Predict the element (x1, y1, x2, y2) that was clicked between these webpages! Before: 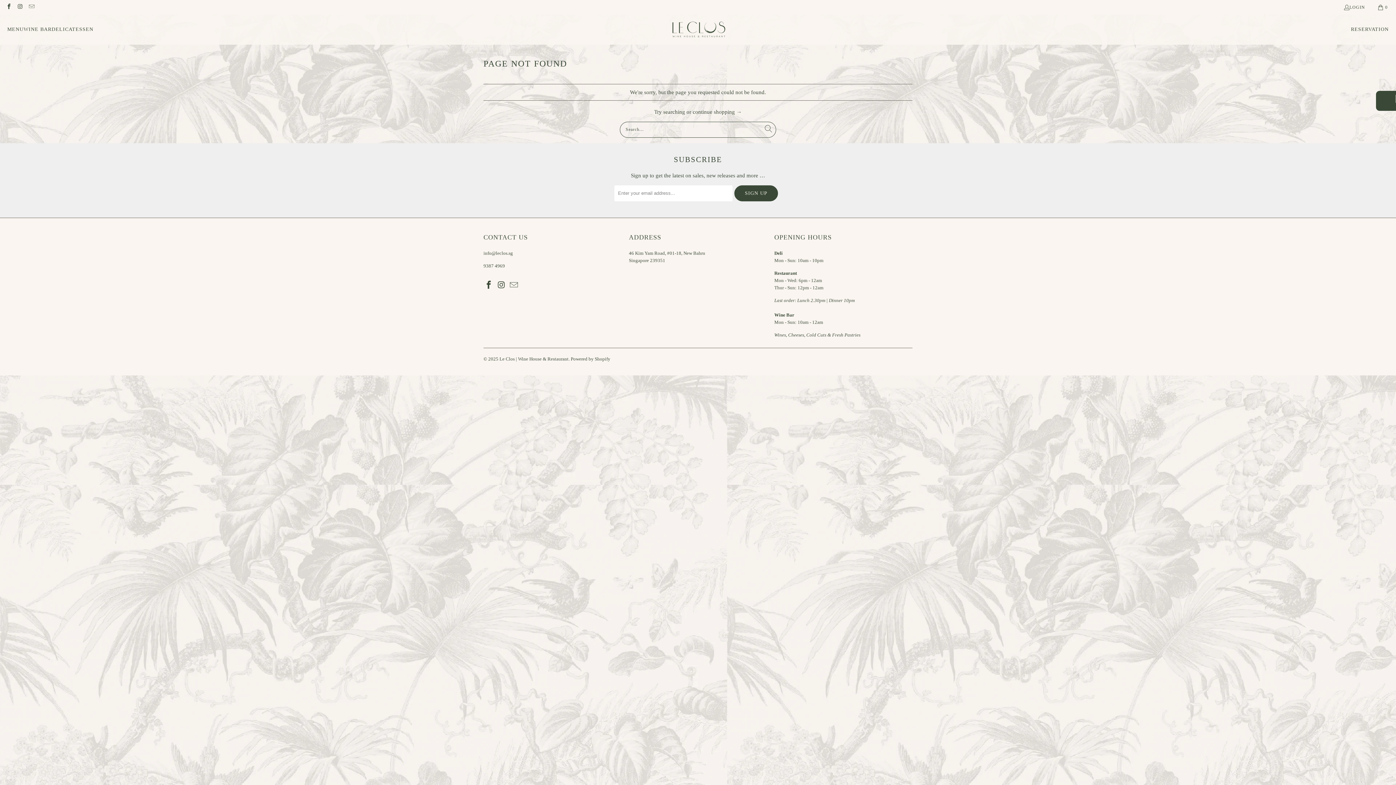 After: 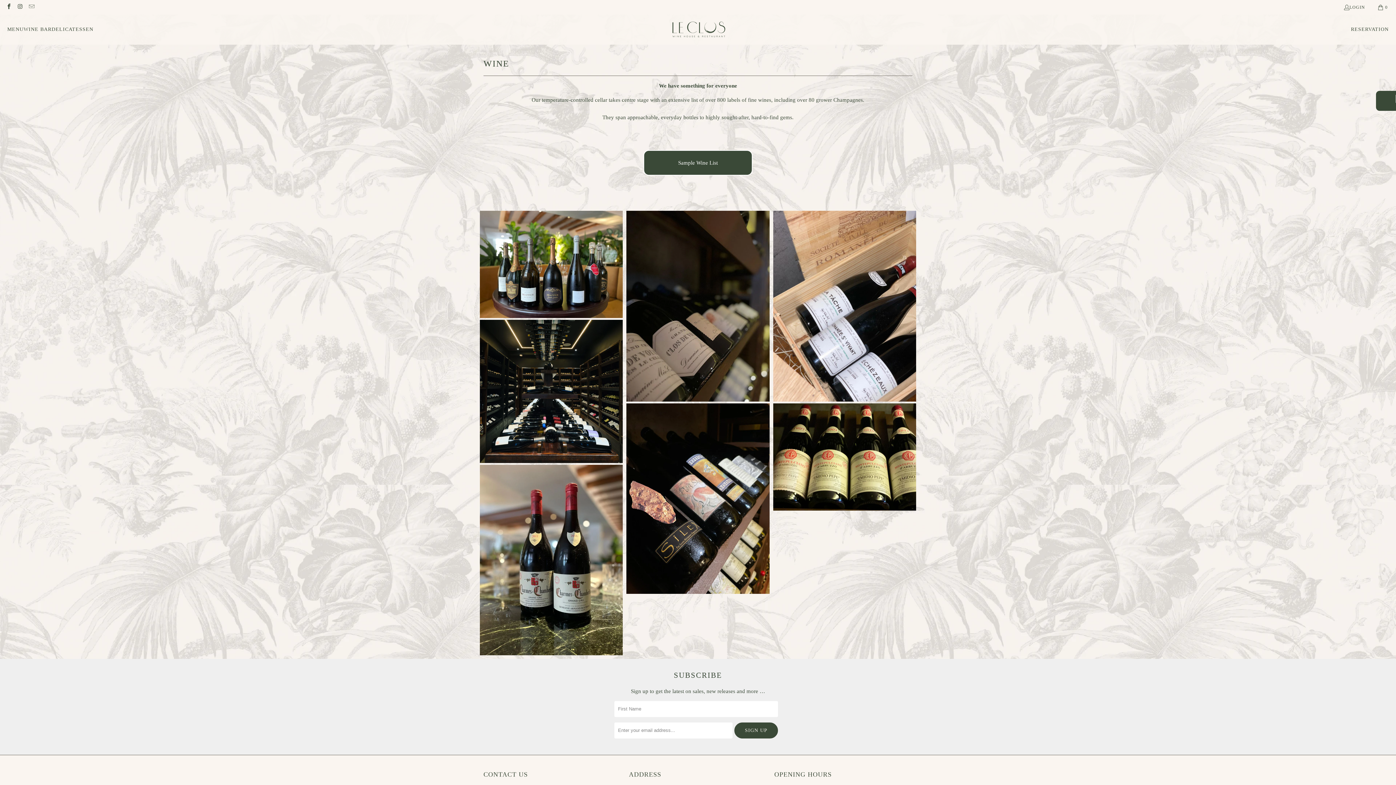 Action: label: WINE BAR bbox: (23, 20, 51, 38)